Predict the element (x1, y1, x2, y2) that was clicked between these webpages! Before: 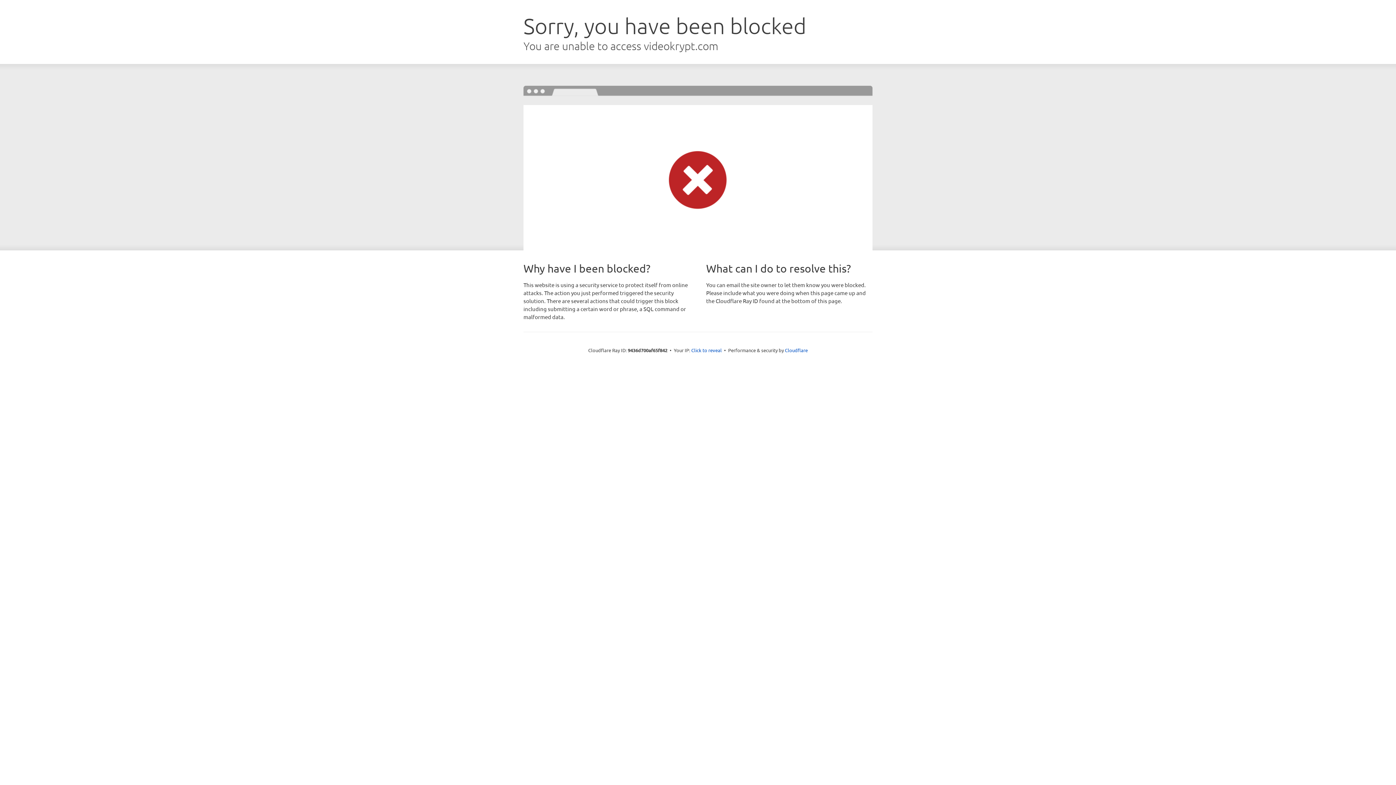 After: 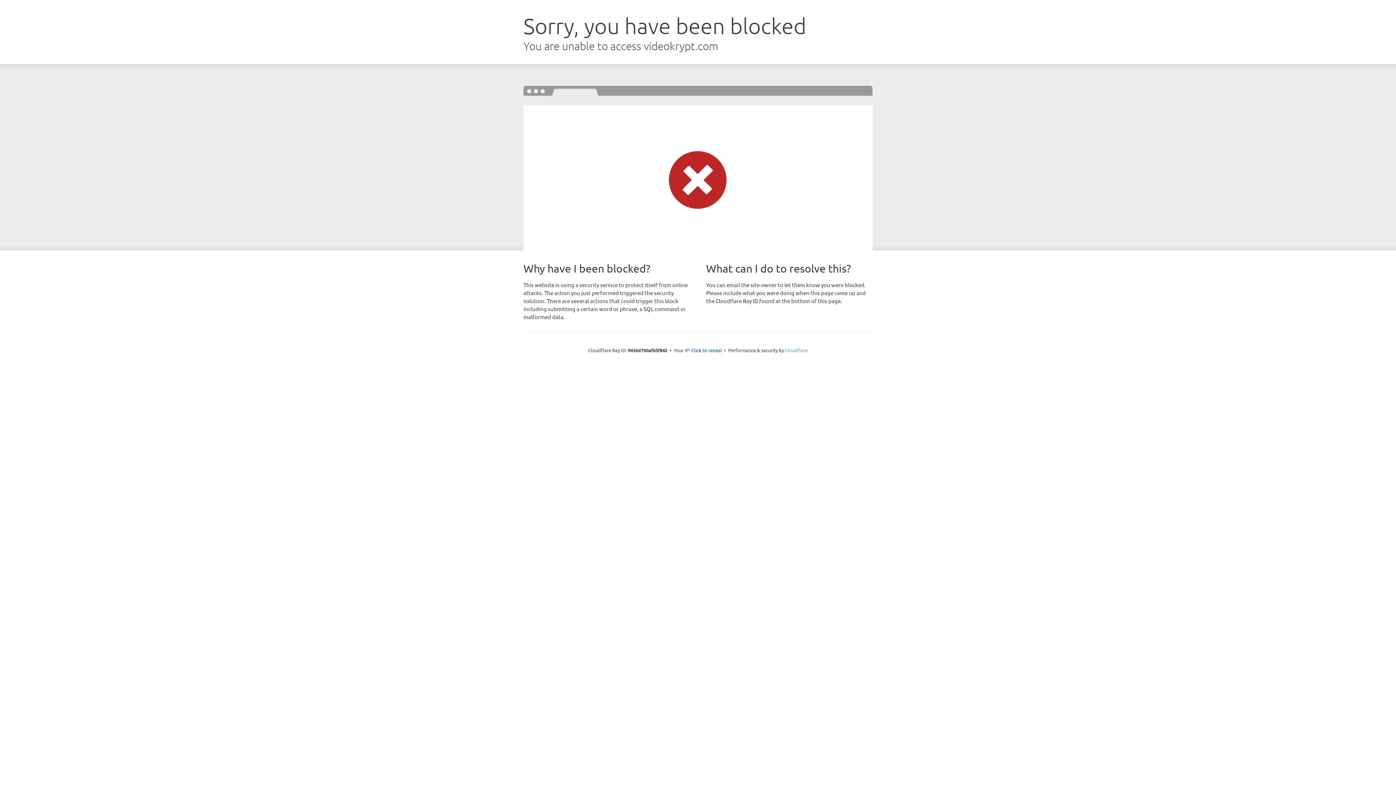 Action: bbox: (785, 347, 808, 353) label: Cloudflare